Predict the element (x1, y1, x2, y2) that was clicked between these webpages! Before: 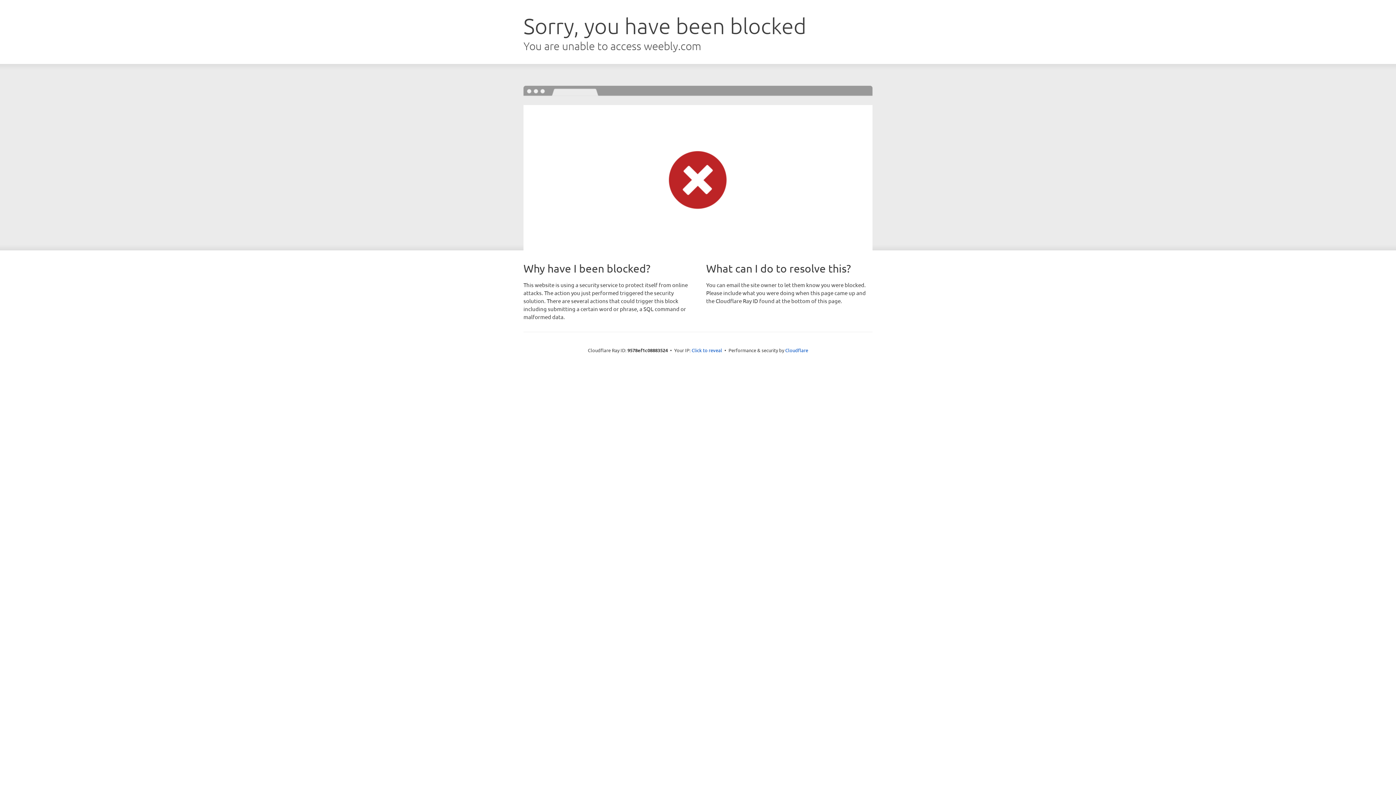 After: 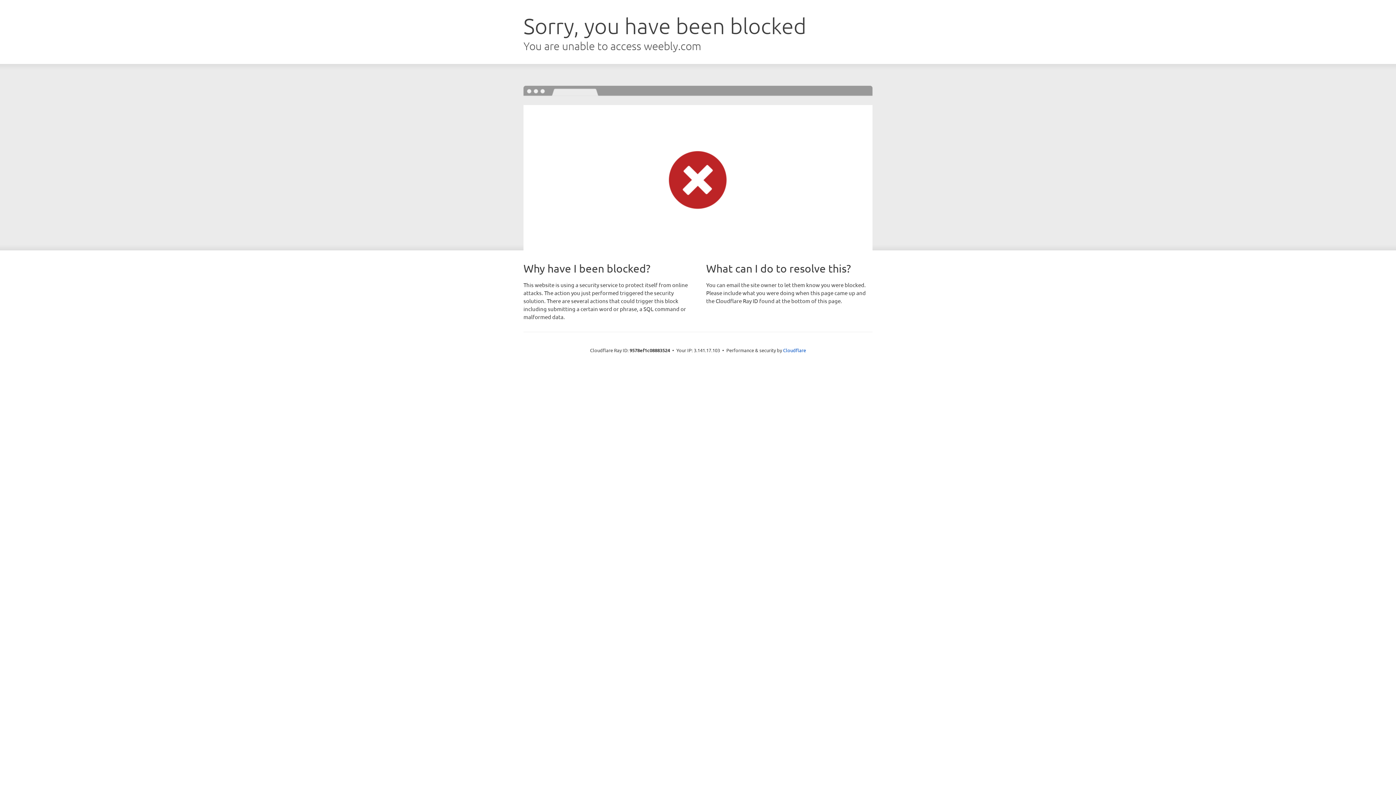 Action: label: Click to reveal bbox: (691, 346, 722, 353)